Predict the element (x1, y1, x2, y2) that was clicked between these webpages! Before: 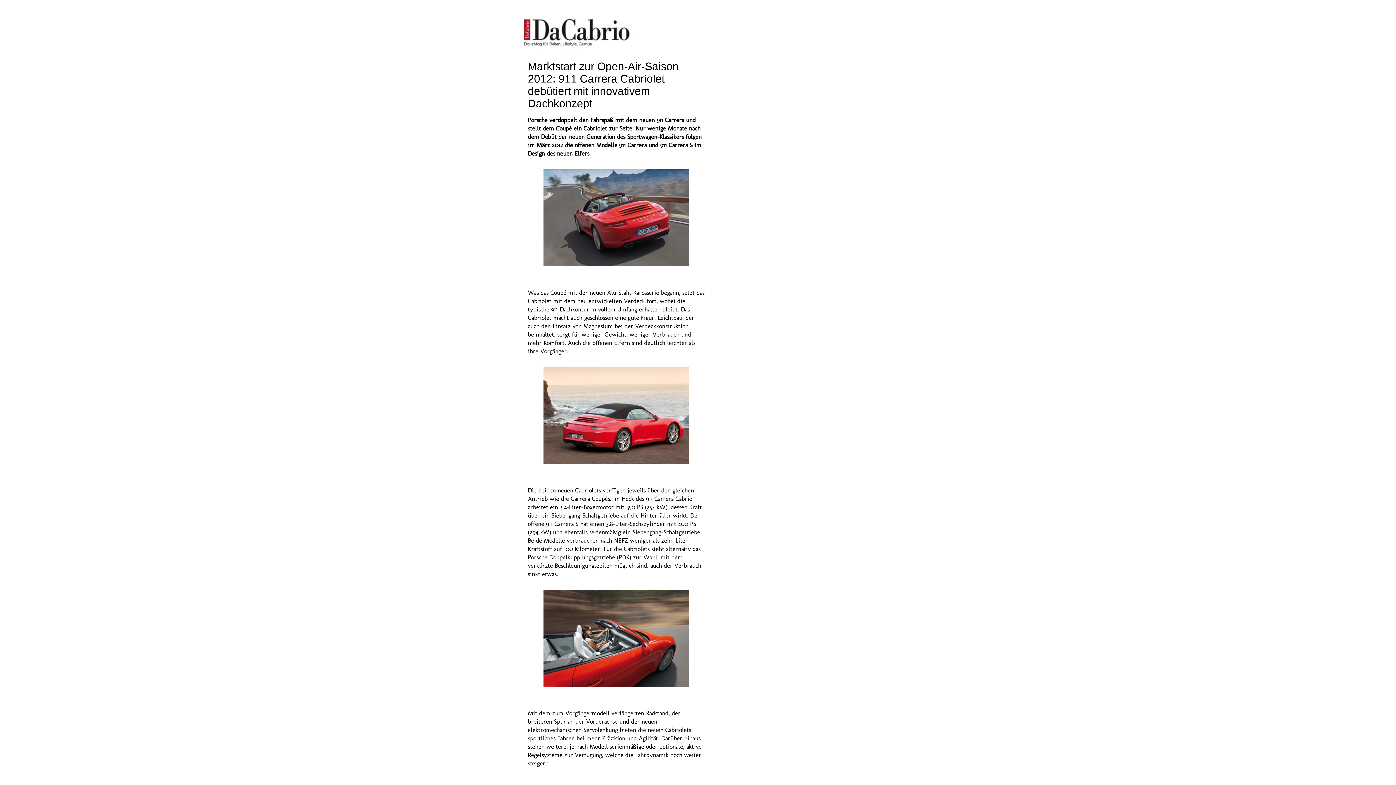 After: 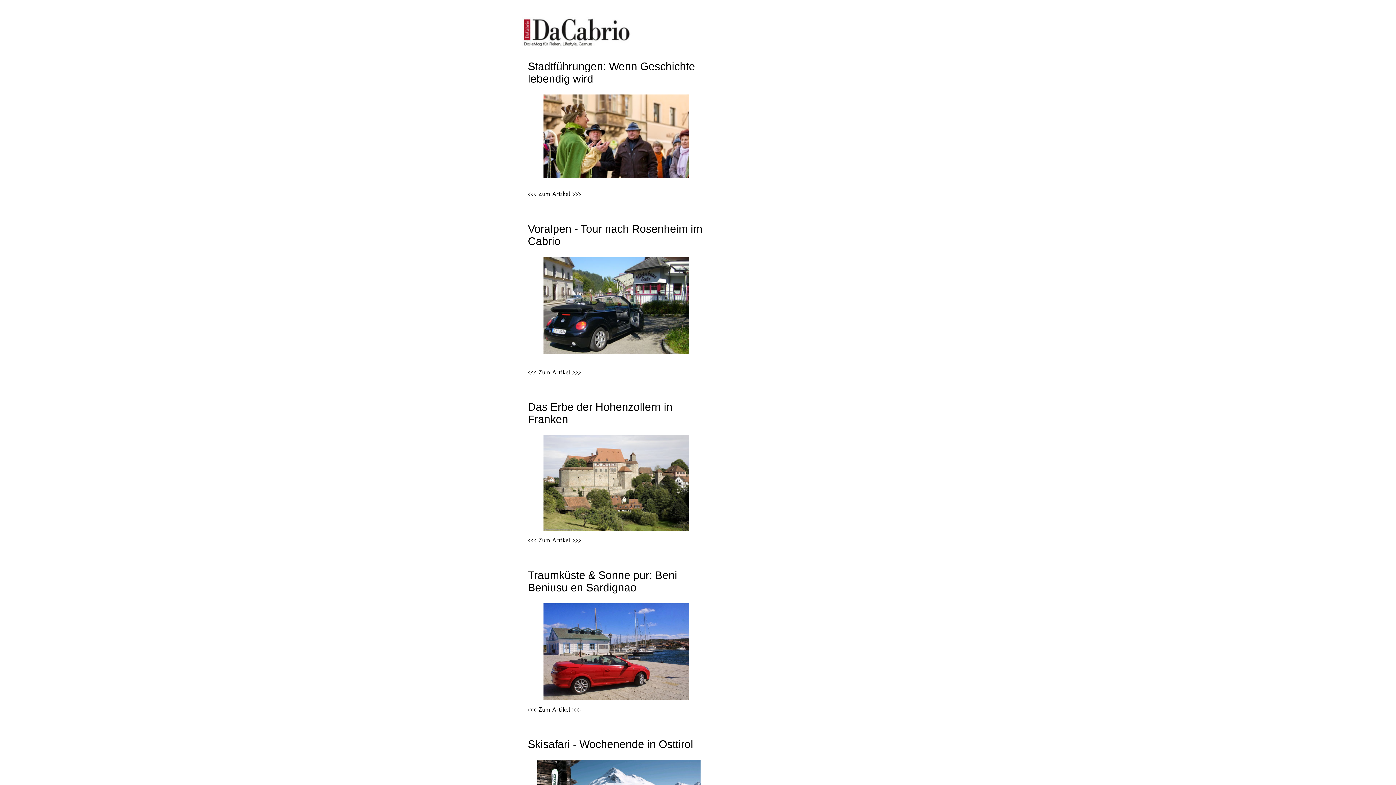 Action: bbox: (522, 10, 874, 49)